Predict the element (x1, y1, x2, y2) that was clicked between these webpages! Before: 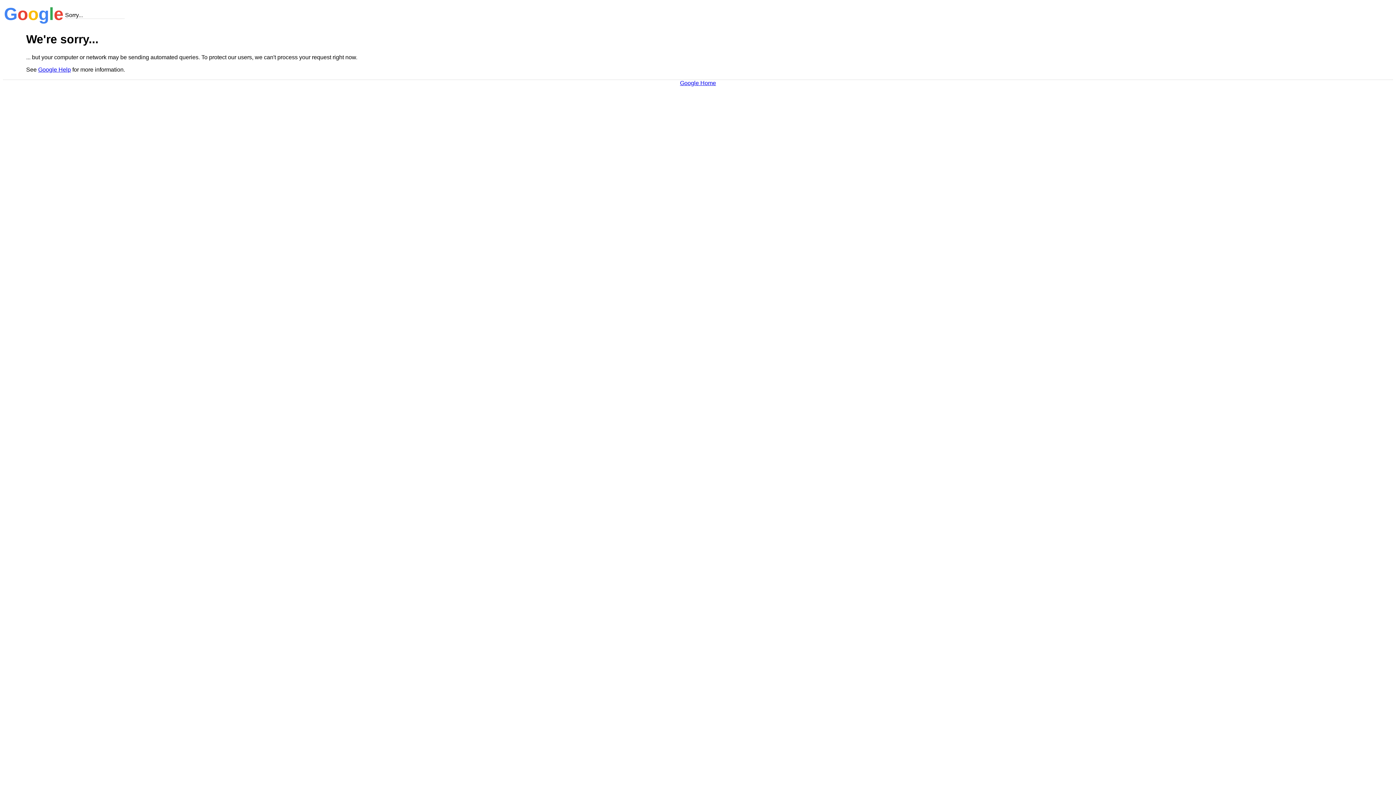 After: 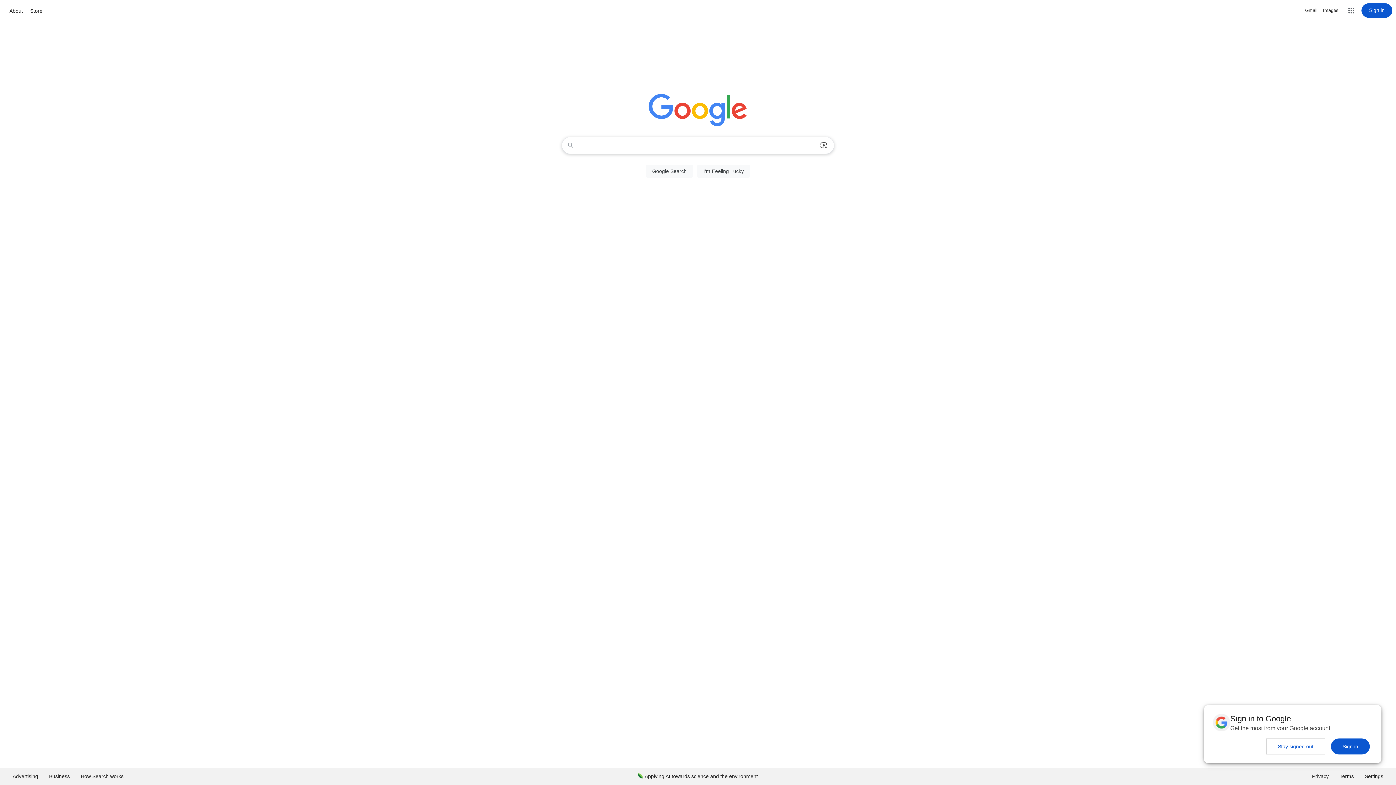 Action: label: Google Home bbox: (680, 79, 716, 86)